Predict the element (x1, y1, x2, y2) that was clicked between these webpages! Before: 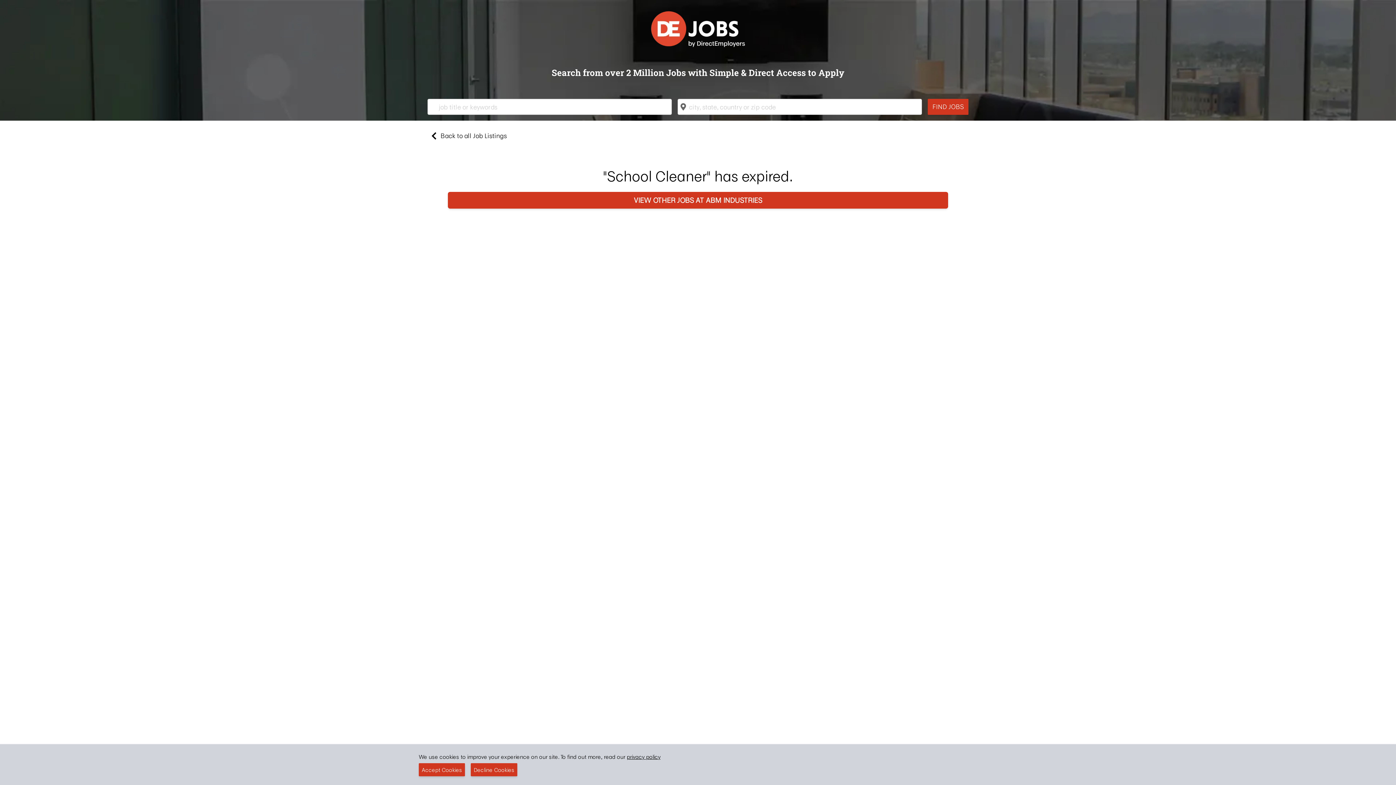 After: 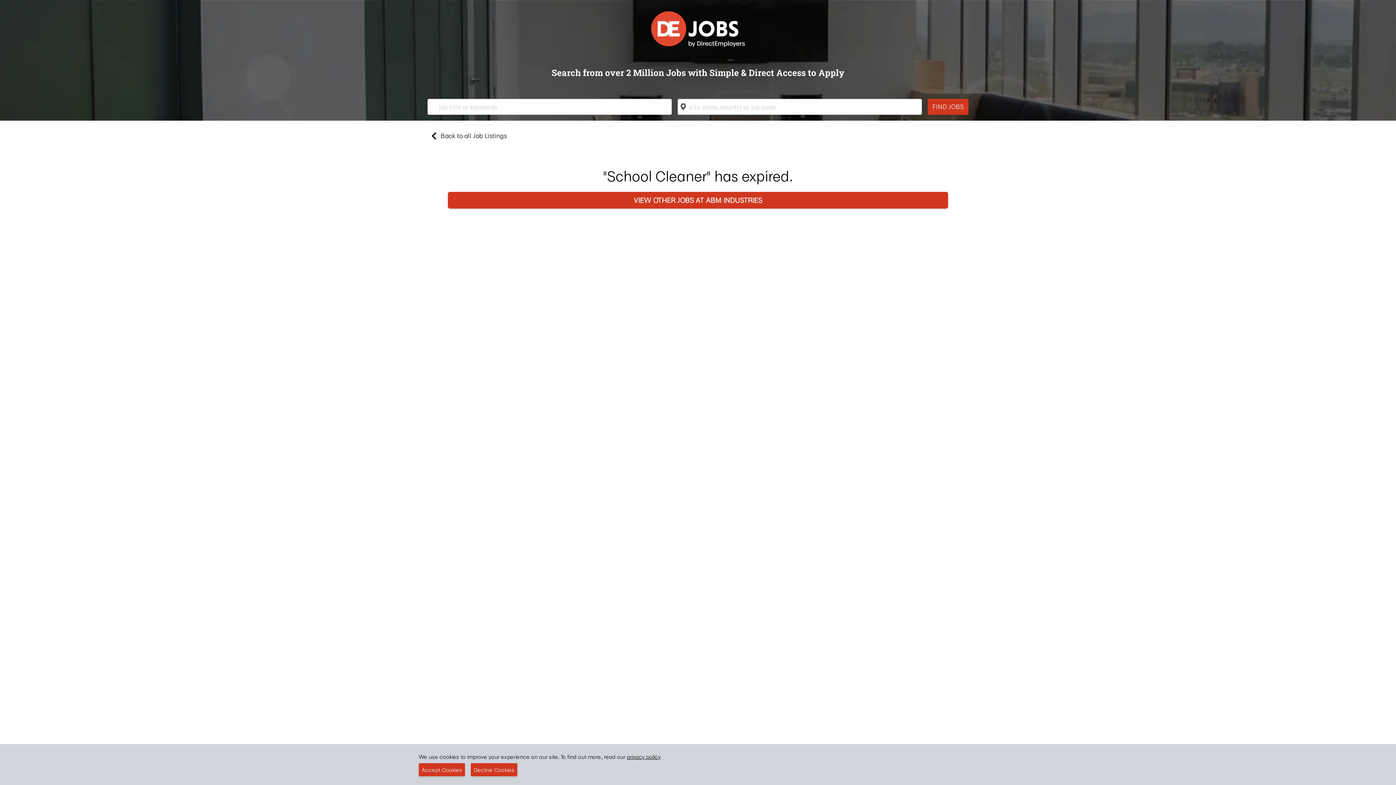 Action: bbox: (626, 753, 660, 761) label: privacy policy